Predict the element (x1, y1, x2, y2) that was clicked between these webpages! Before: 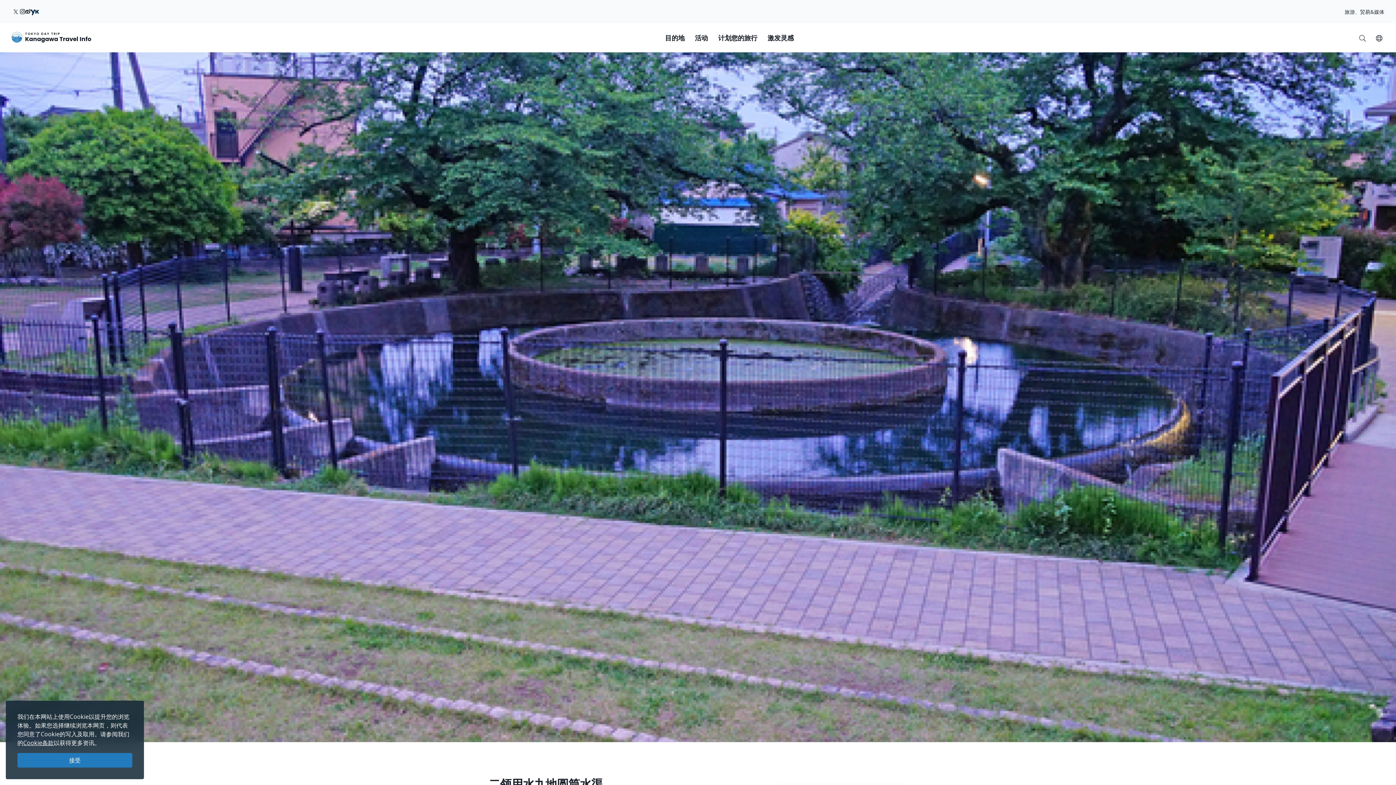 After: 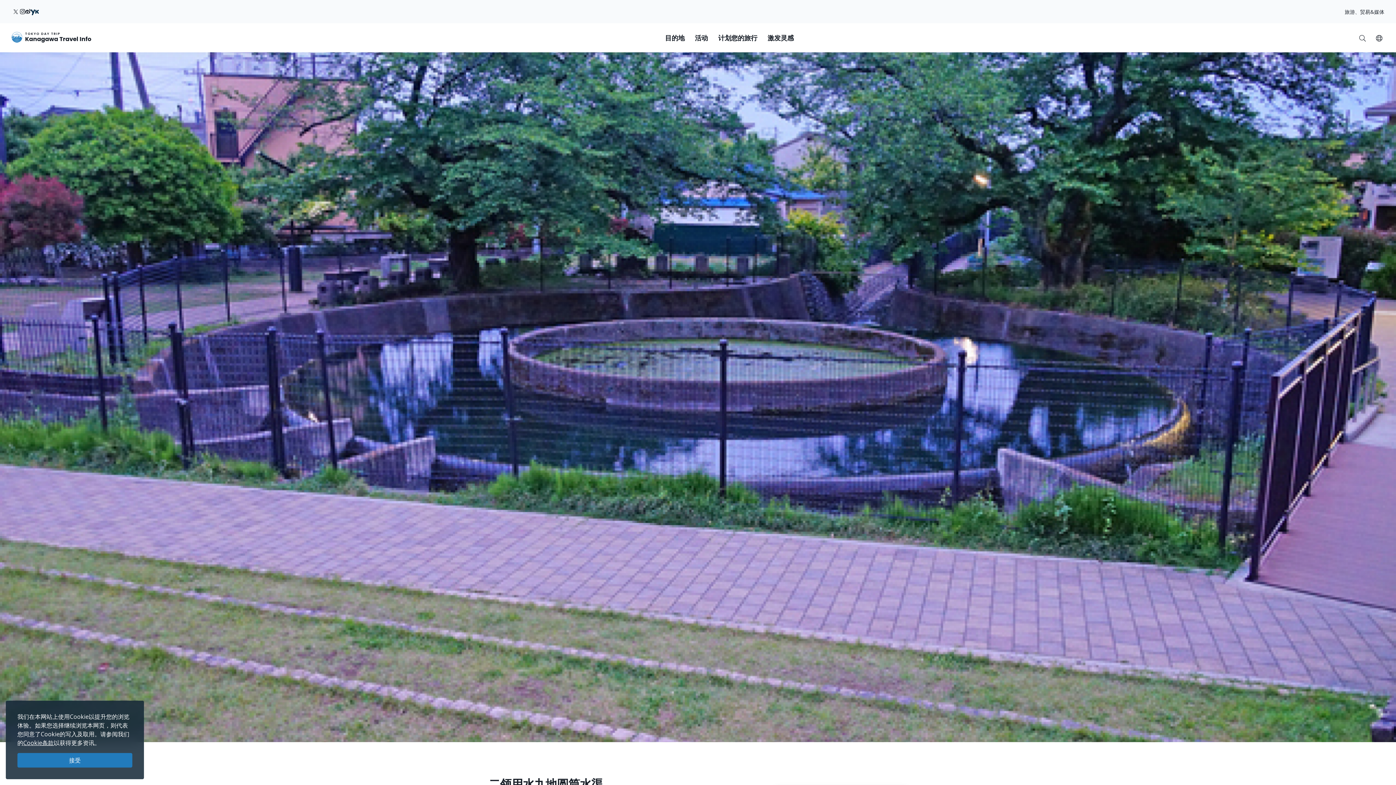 Action: label: instagram bbox: (20, 7, 25, 16)